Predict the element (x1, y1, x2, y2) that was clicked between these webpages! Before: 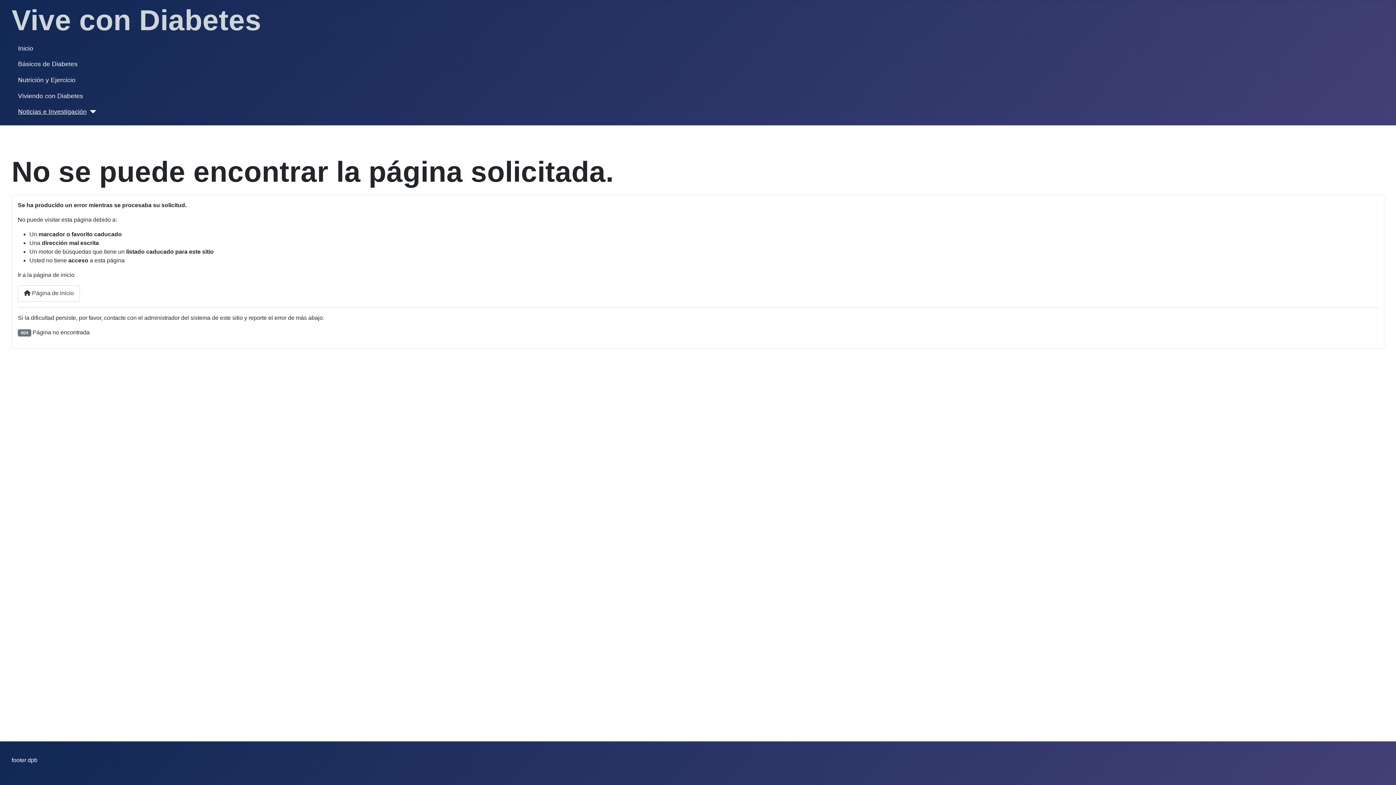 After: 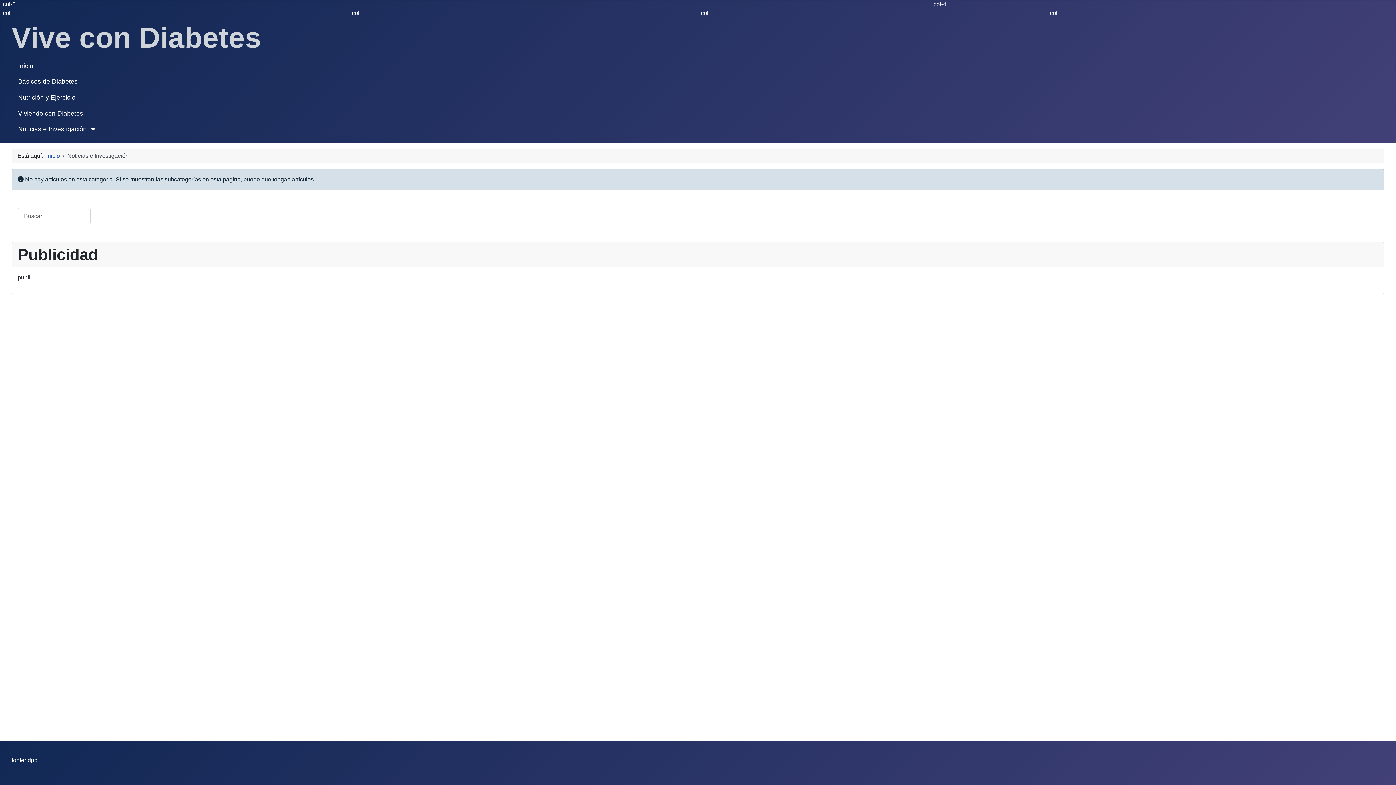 Action: bbox: (18, 106, 86, 116) label: Noticias e Investigación